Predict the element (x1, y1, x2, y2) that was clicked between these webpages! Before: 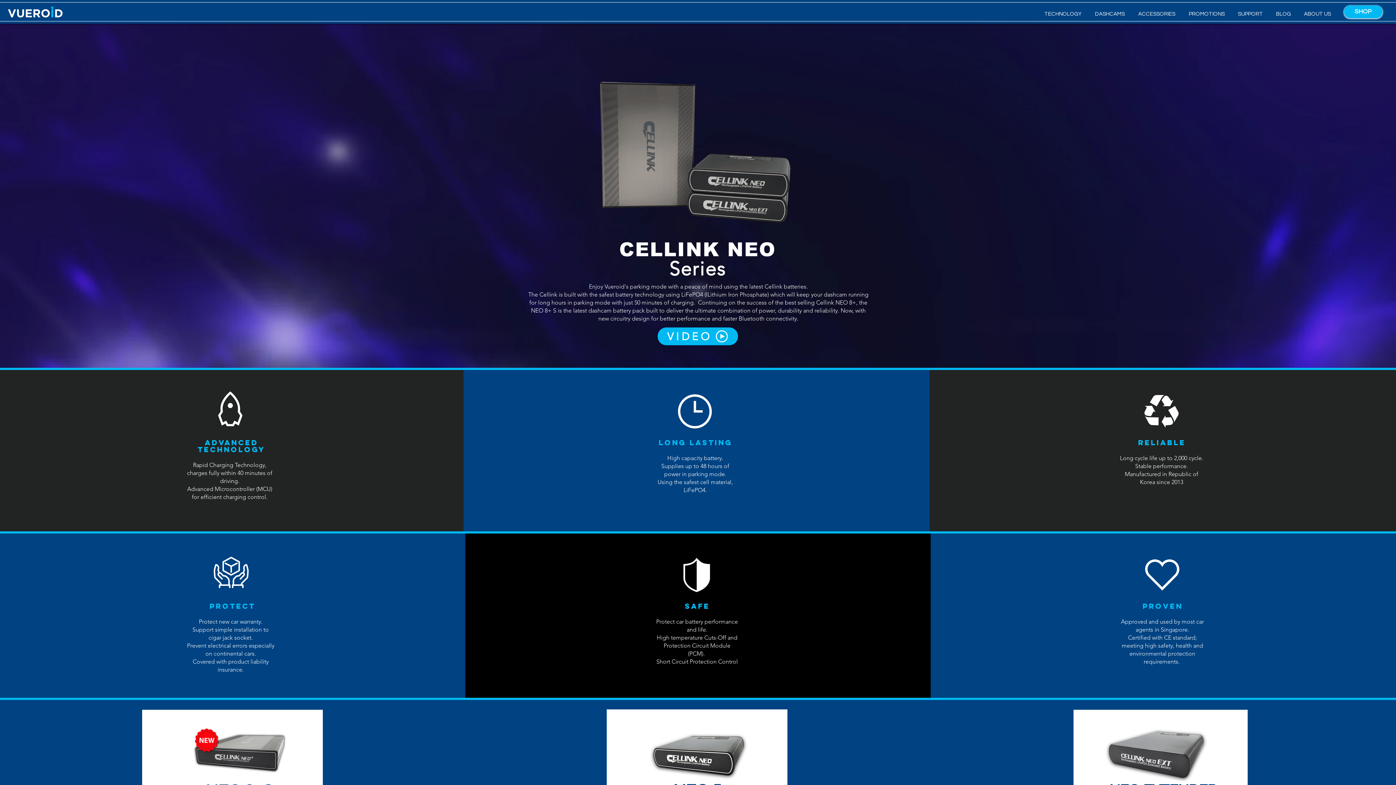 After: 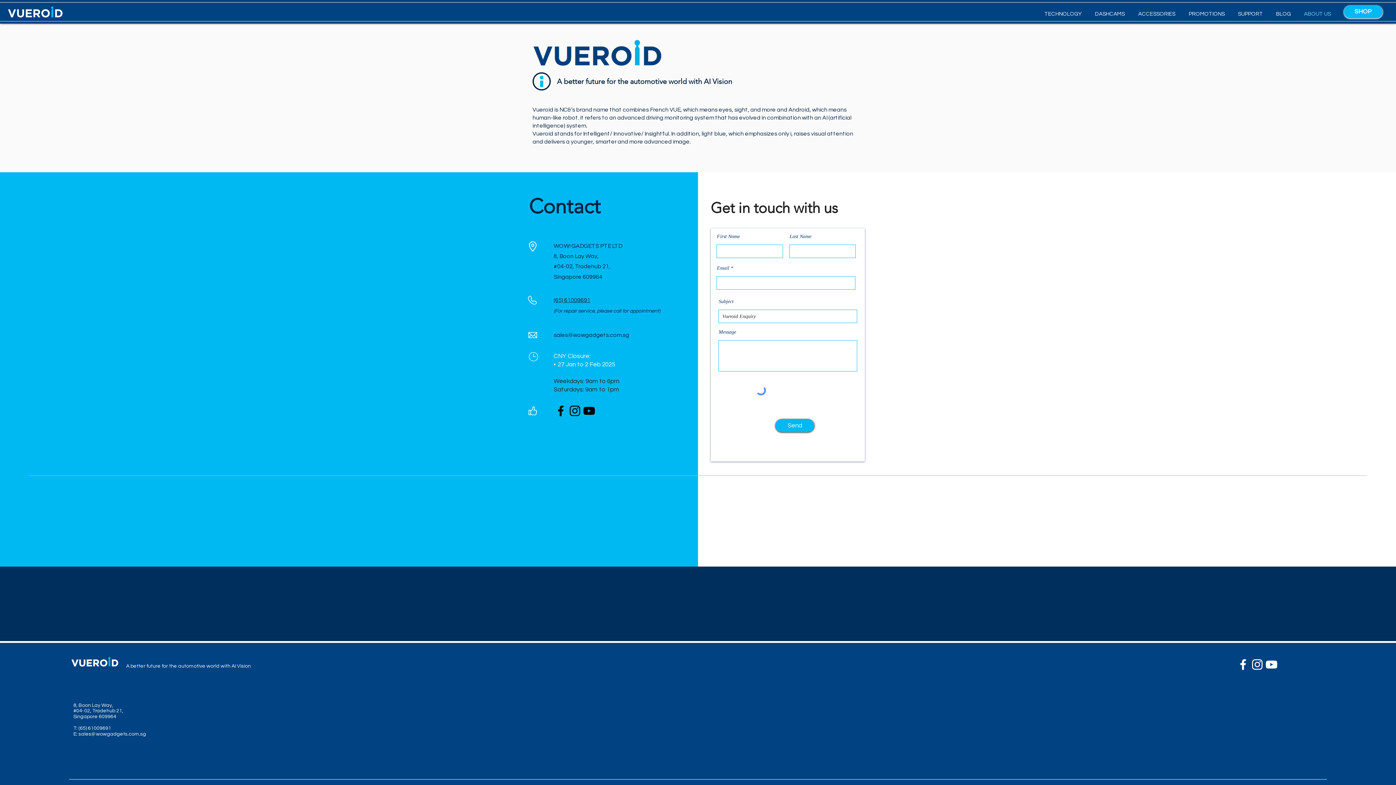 Action: label: ABOUT US bbox: (1296, 5, 1336, 23)